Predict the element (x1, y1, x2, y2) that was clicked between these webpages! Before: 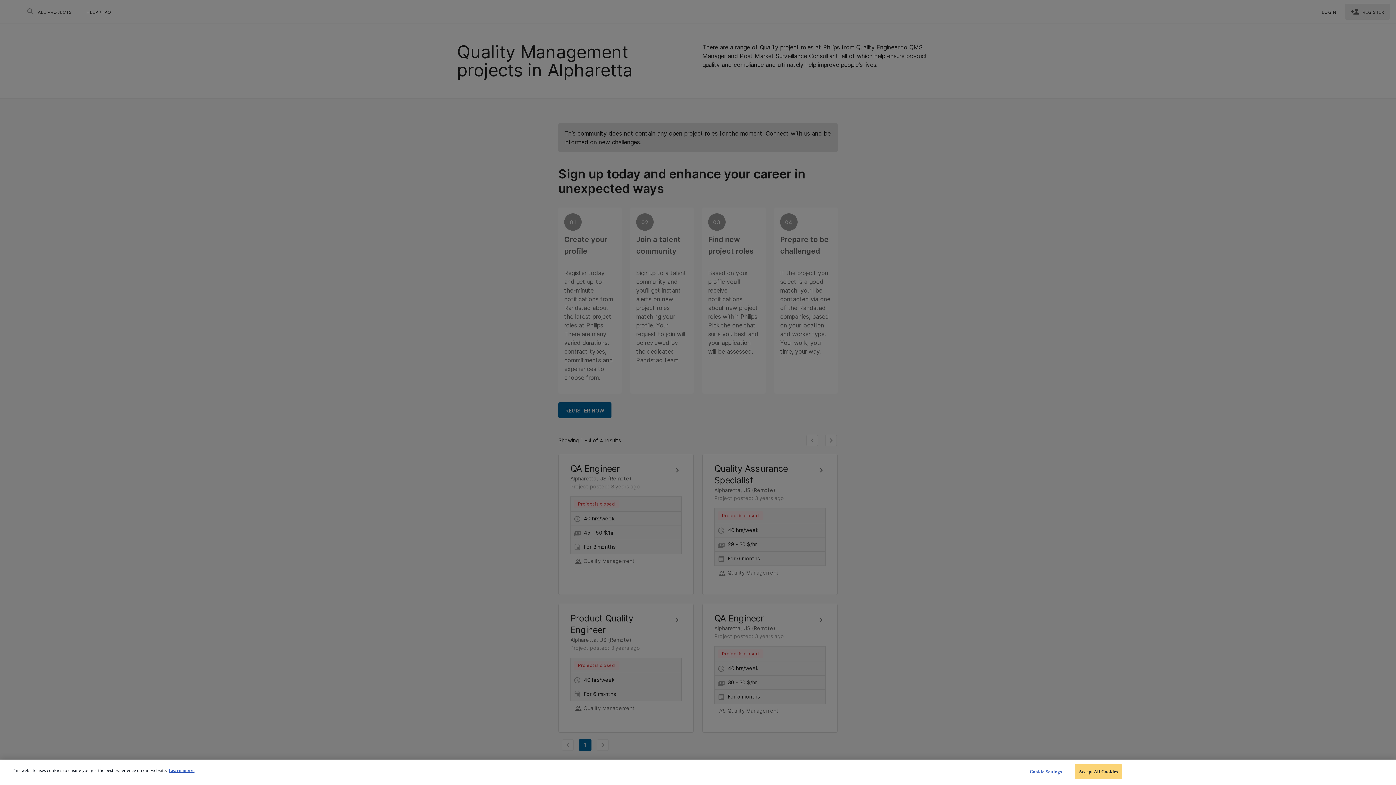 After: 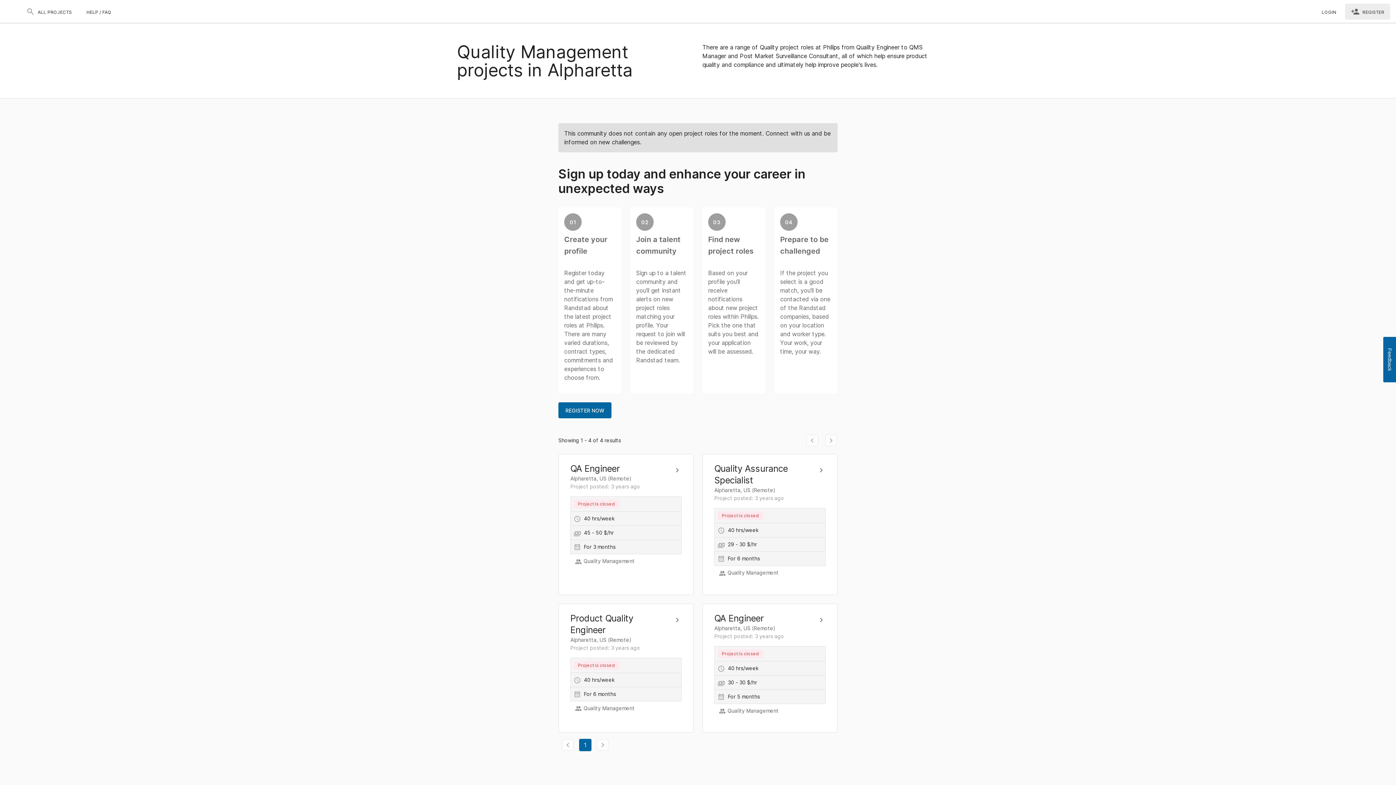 Action: label: Accept All Cookies bbox: (1074, 764, 1122, 779)